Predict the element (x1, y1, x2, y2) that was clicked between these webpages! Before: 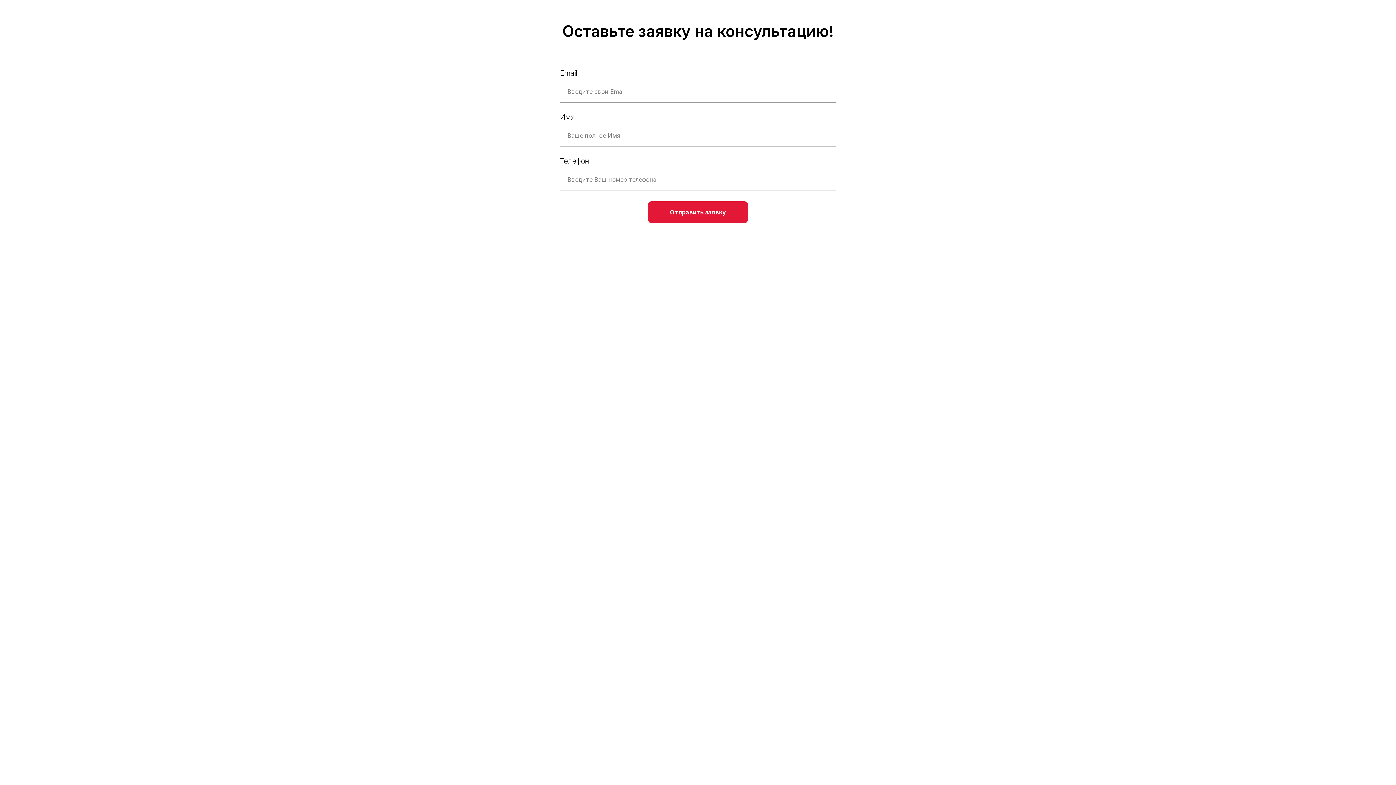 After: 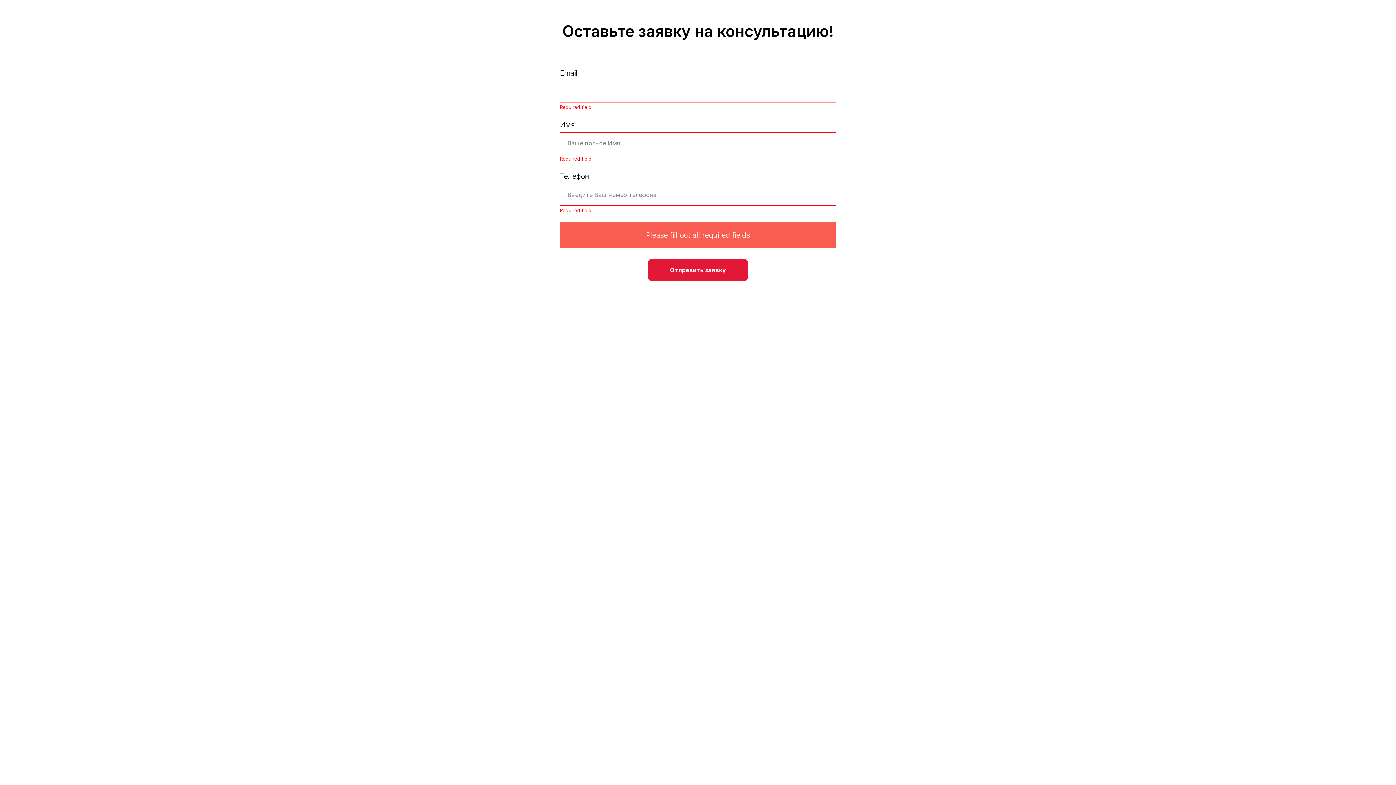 Action: bbox: (648, 201, 748, 223) label: Отправить заявку